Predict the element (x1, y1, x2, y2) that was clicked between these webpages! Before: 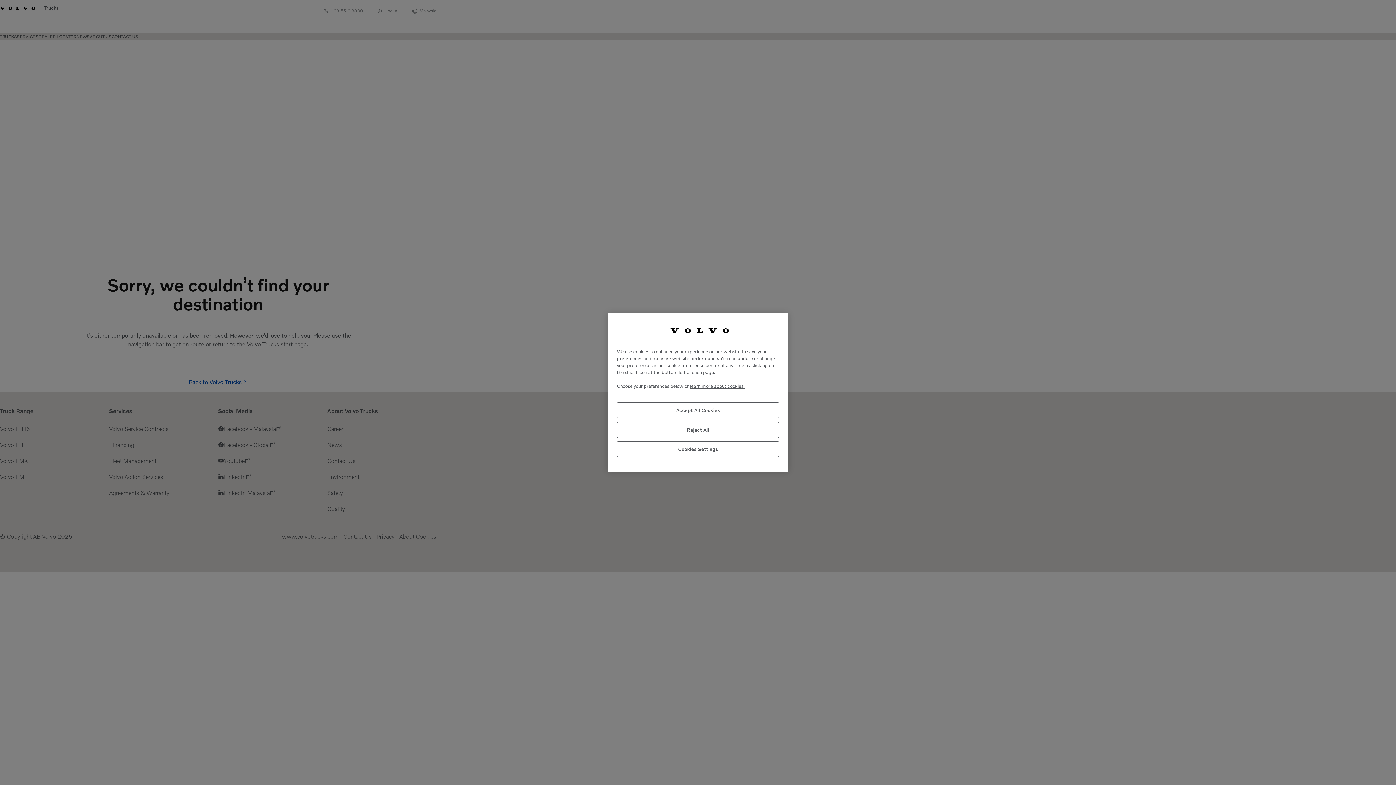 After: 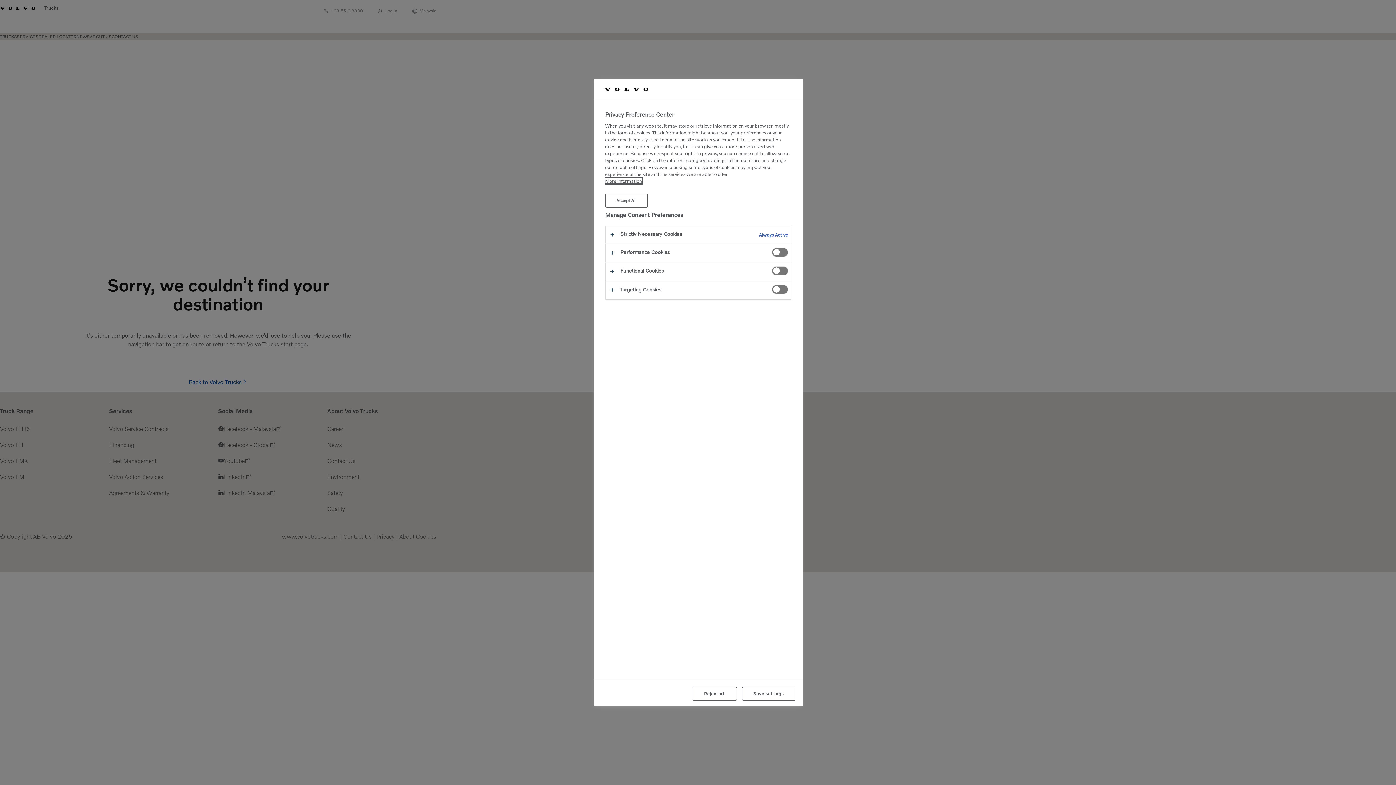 Action: bbox: (617, 441, 779, 457) label: Cookies Settings